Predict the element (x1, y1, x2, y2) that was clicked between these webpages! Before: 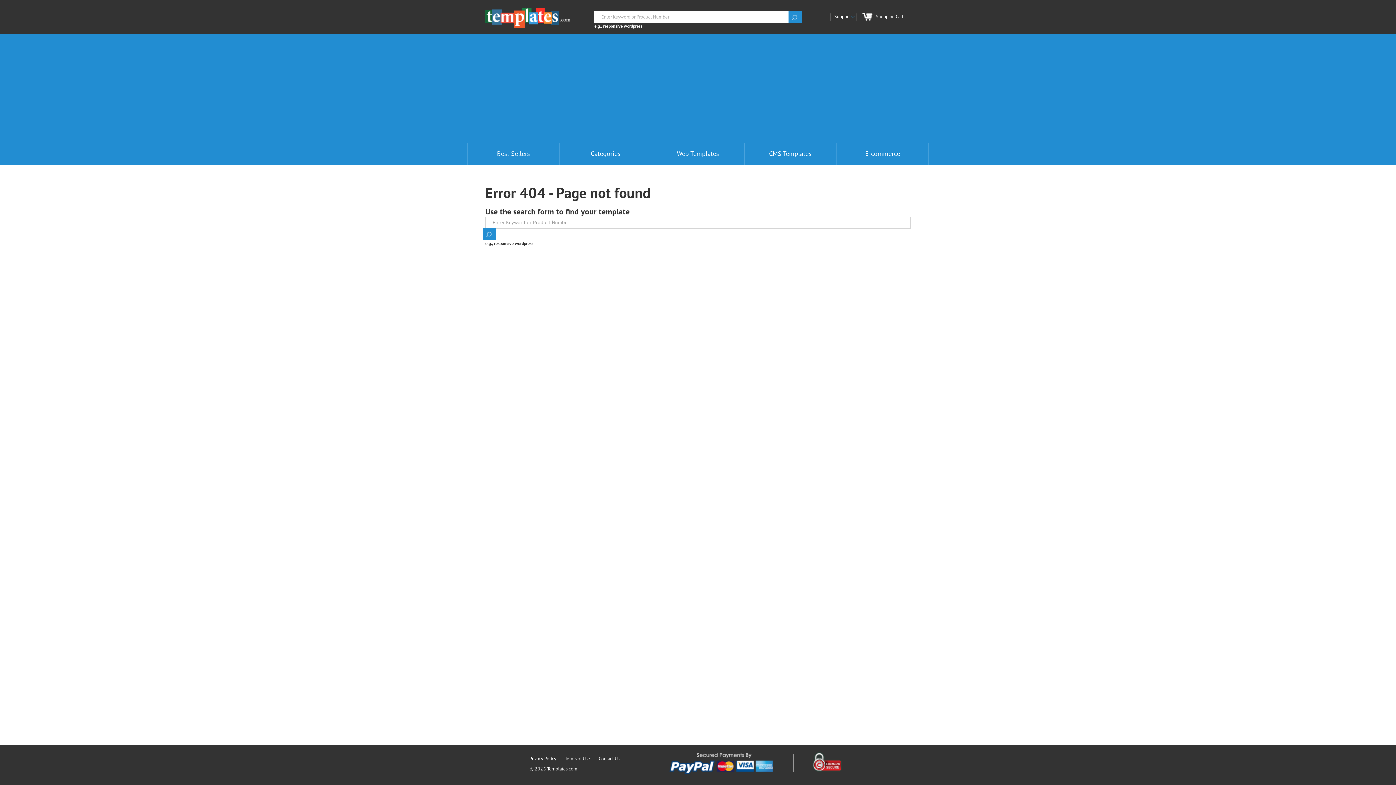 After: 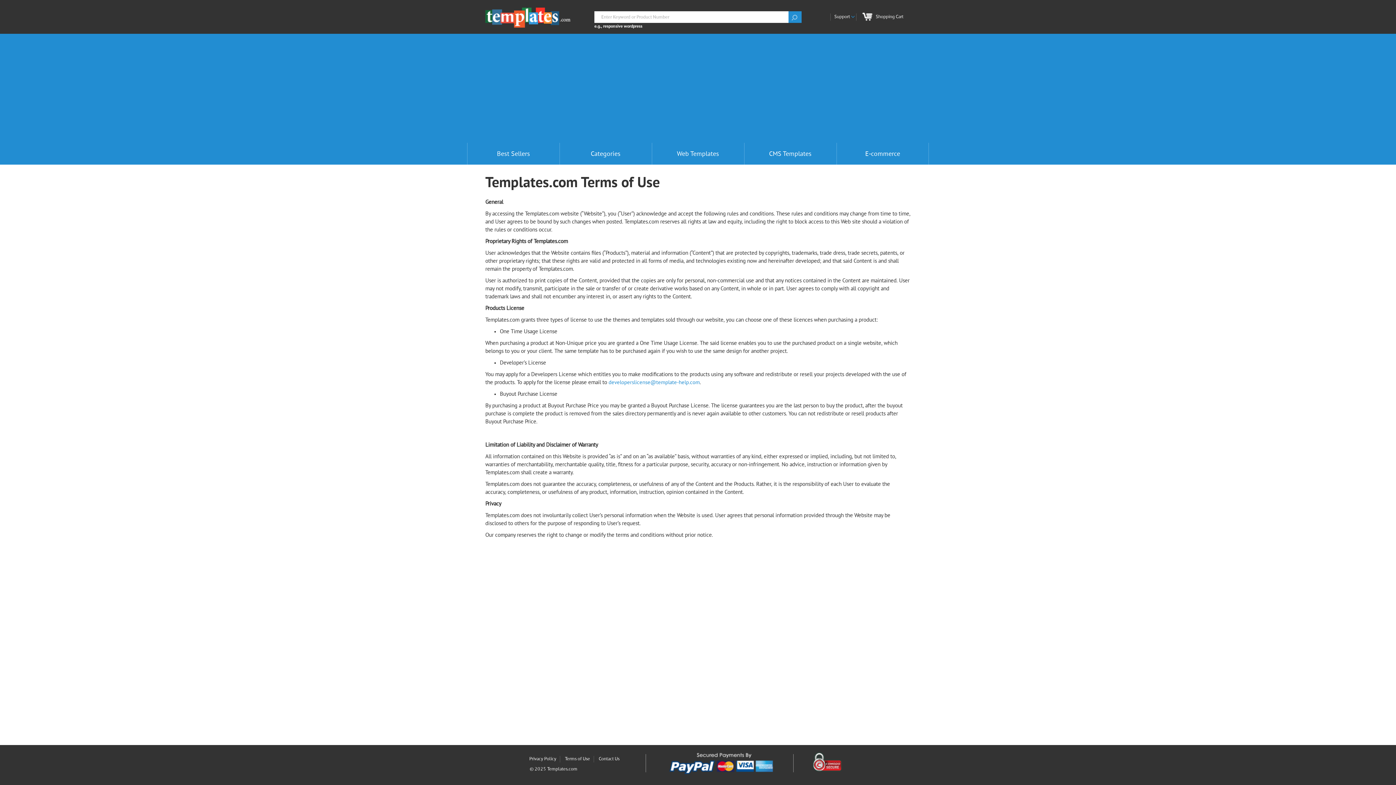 Action: bbox: (565, 756, 590, 762) label: Terms of Use